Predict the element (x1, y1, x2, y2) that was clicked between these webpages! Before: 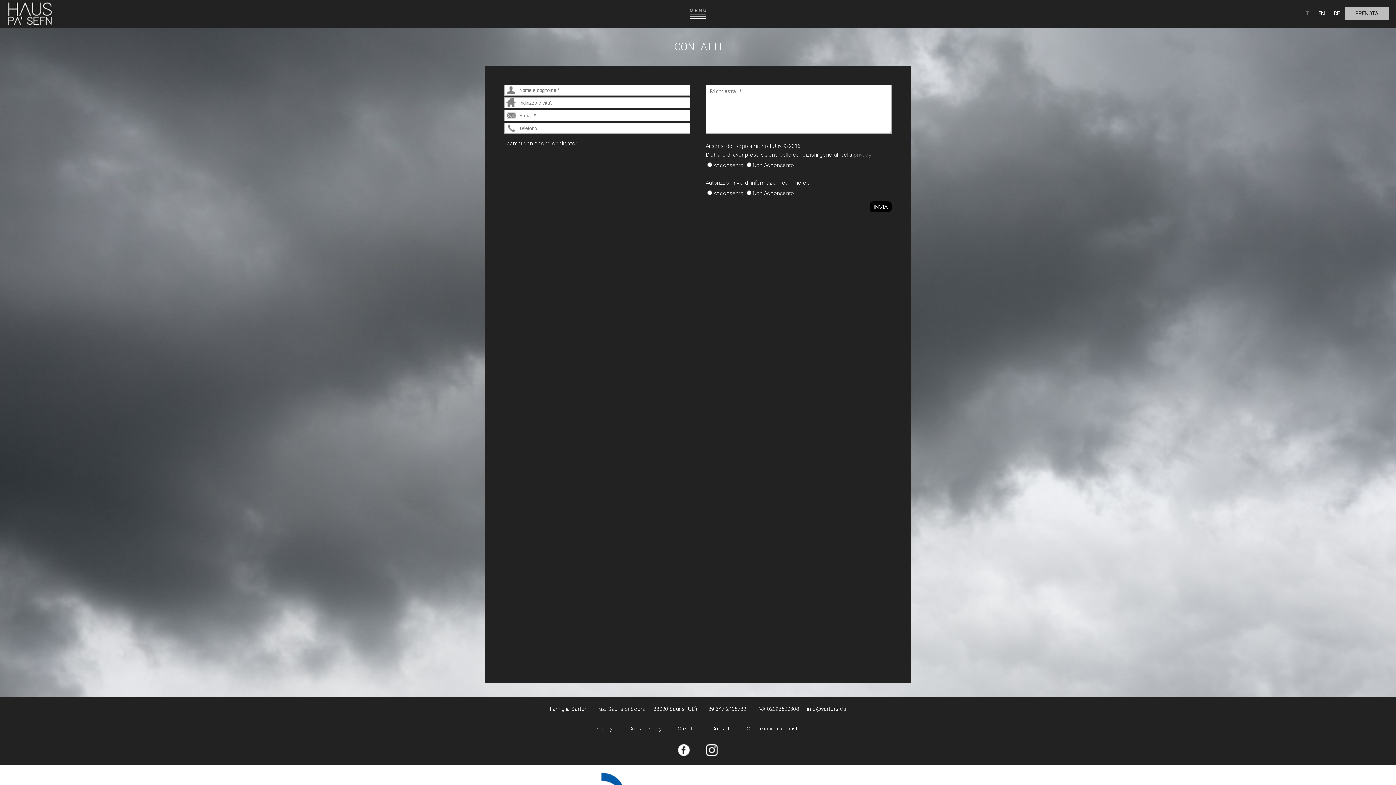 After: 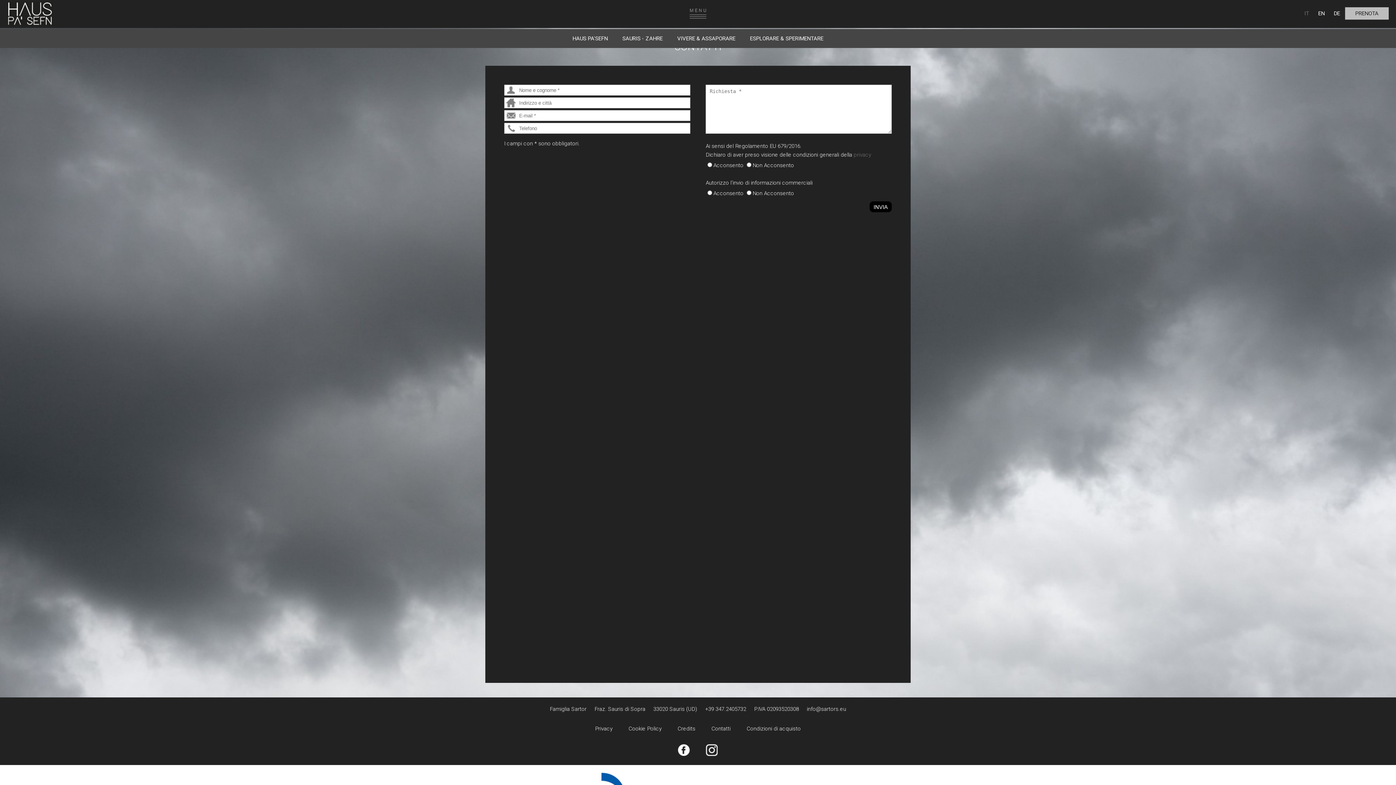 Action: bbox: (689, 9, 706, 16)